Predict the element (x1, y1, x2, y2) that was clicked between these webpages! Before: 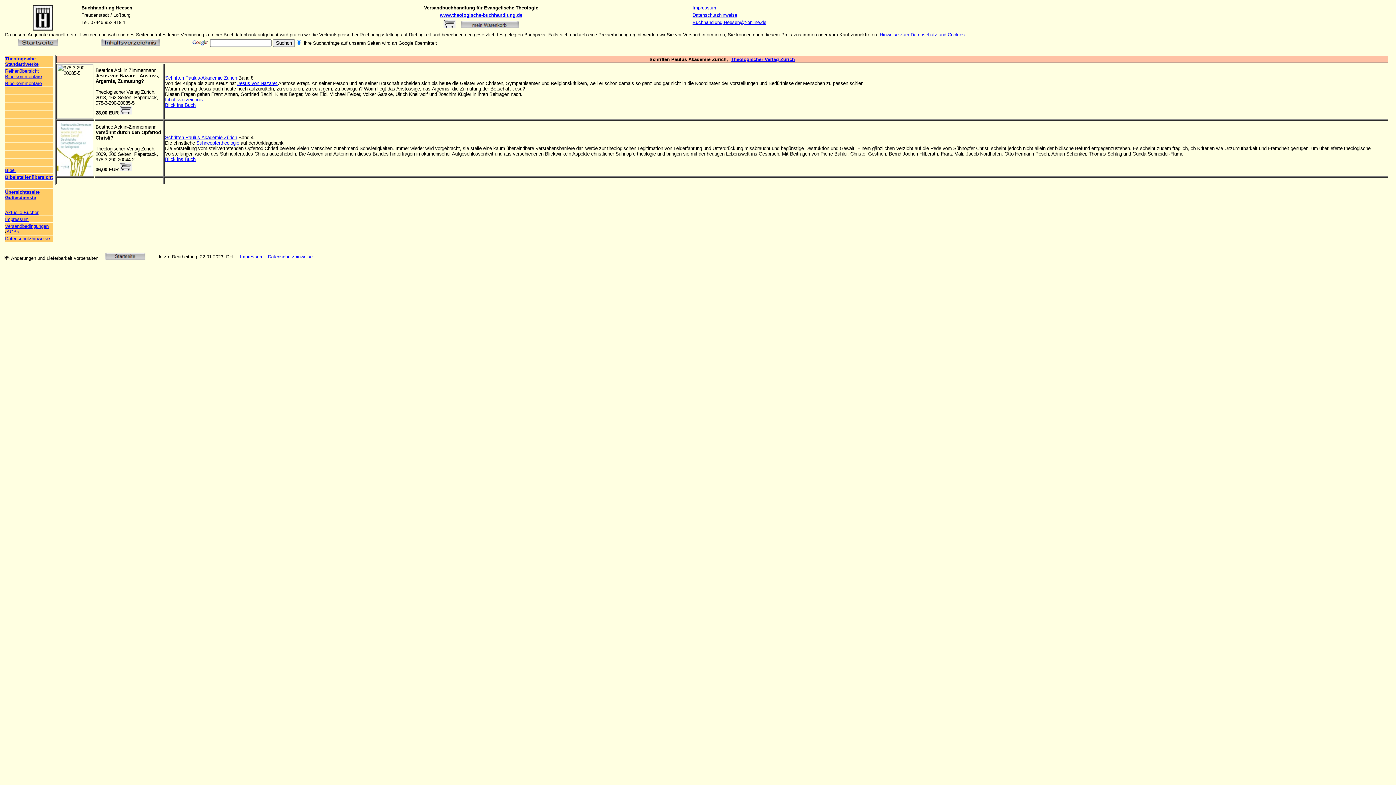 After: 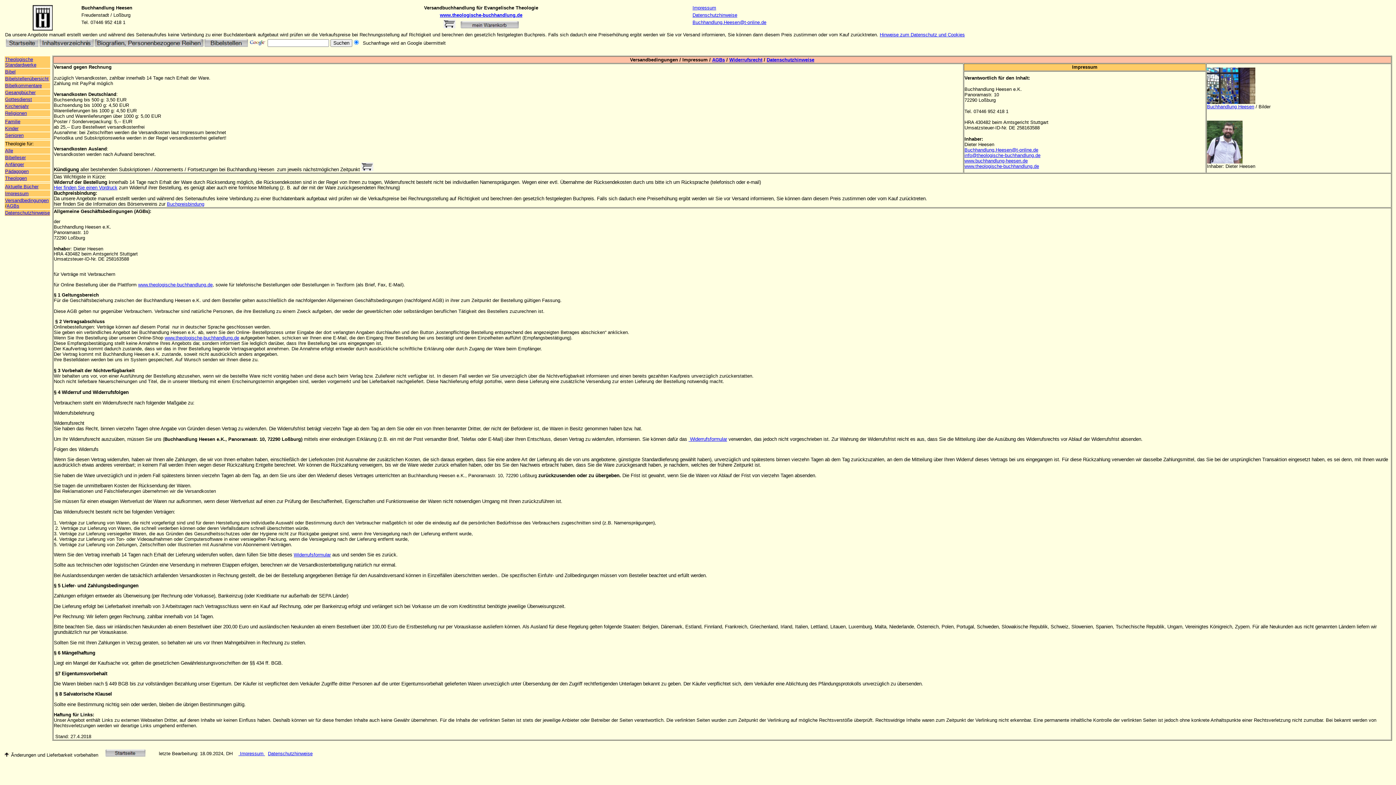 Action: label: Versandbedingungen bbox: (5, 223, 48, 229)